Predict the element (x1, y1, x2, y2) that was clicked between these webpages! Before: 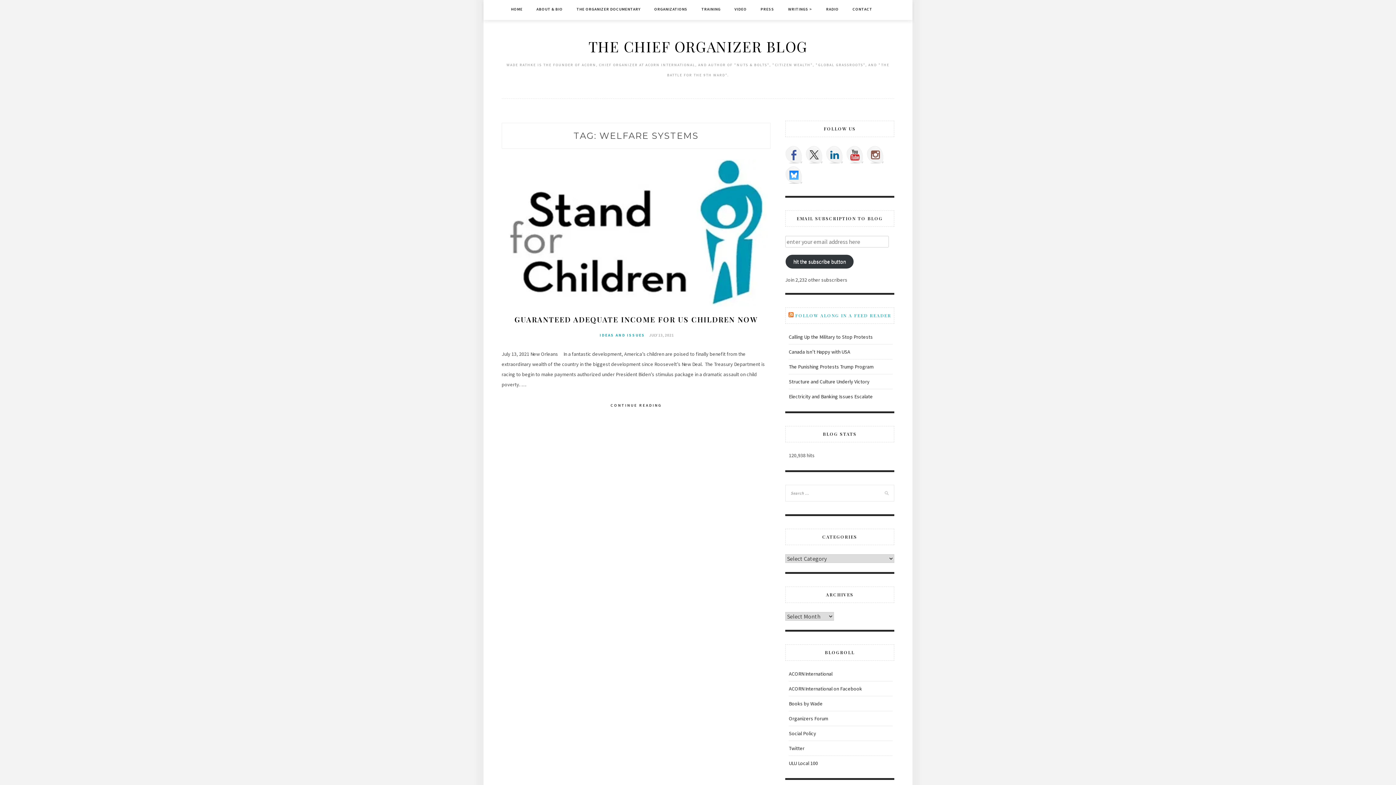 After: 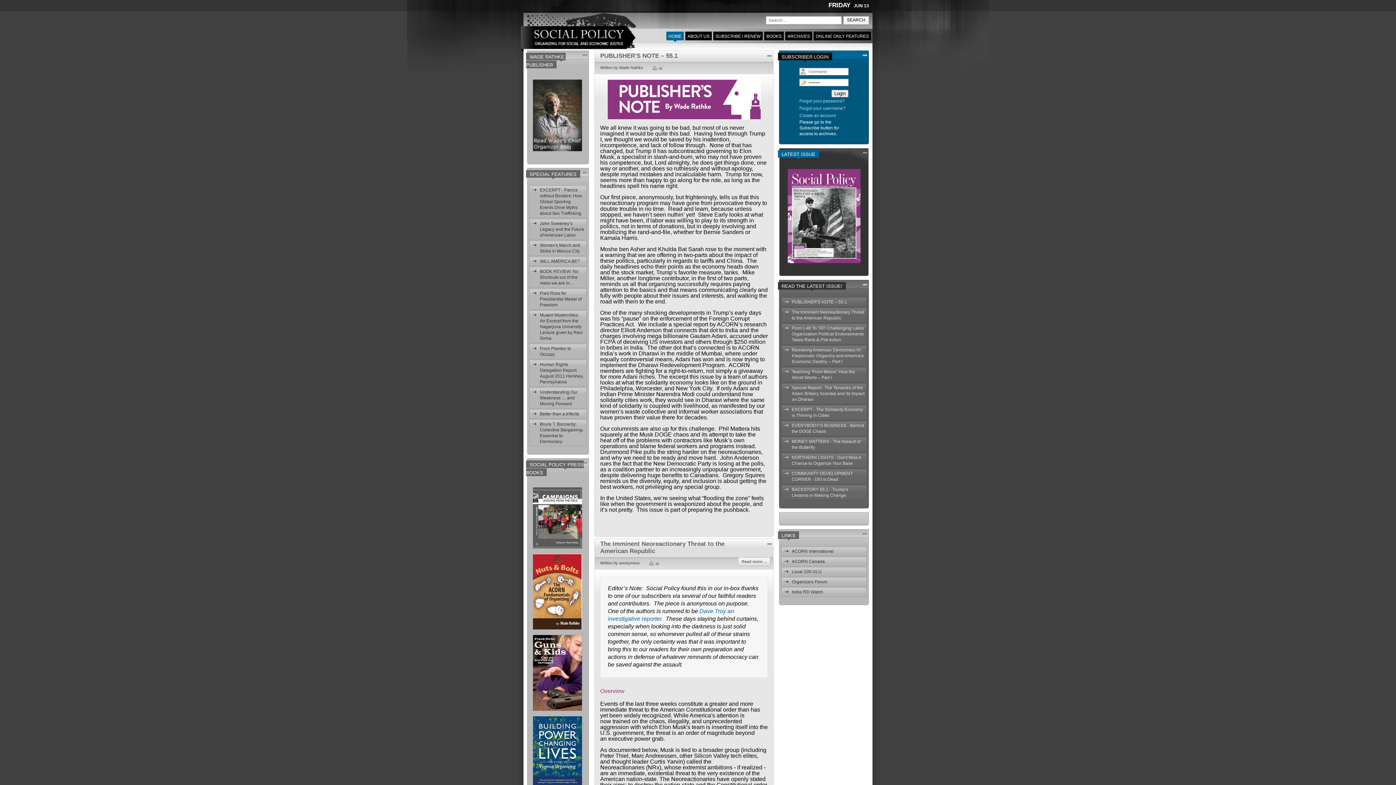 Action: bbox: (789, 730, 816, 737) label: Social Policy